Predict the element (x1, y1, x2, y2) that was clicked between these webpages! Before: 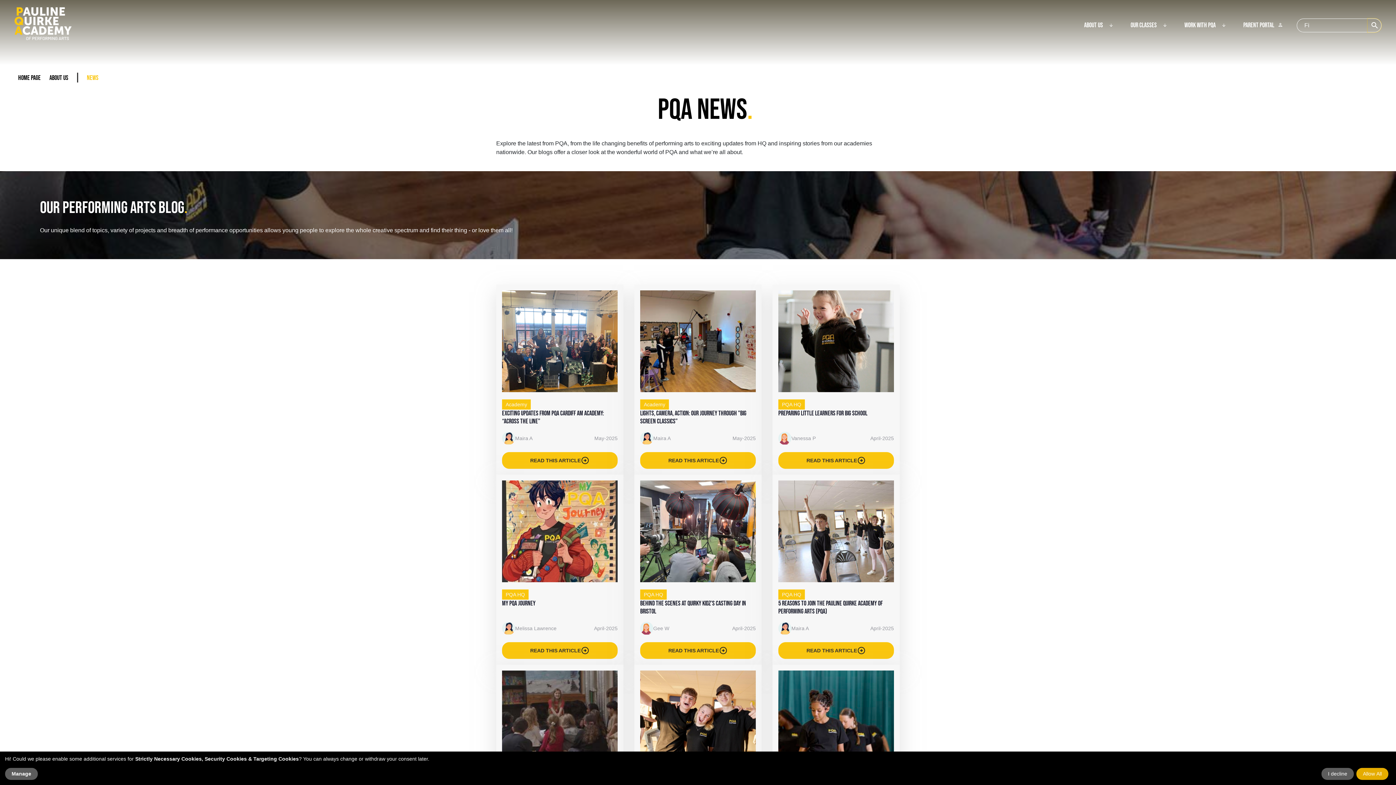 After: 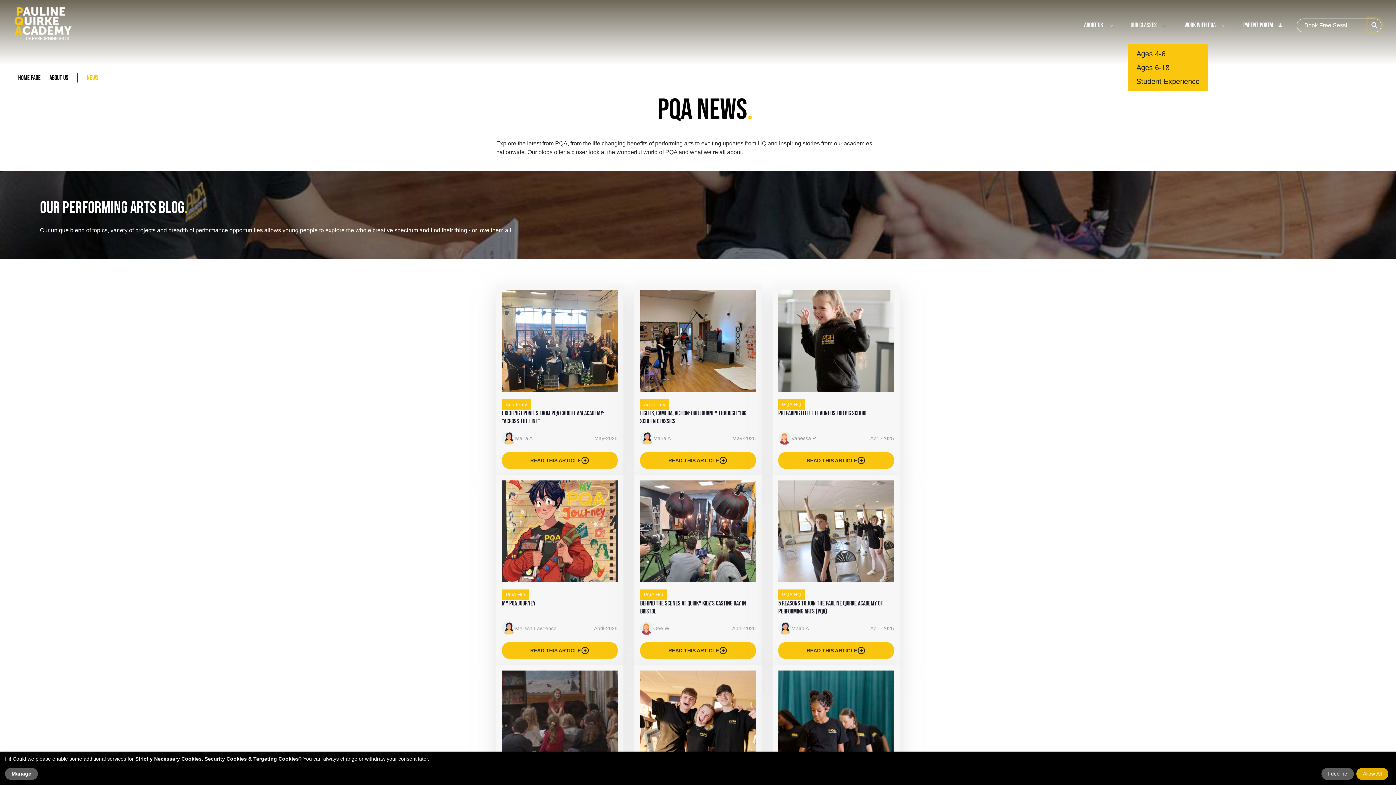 Action: bbox: (1160, 20, 1167, 30) label: arrow_downward_alt